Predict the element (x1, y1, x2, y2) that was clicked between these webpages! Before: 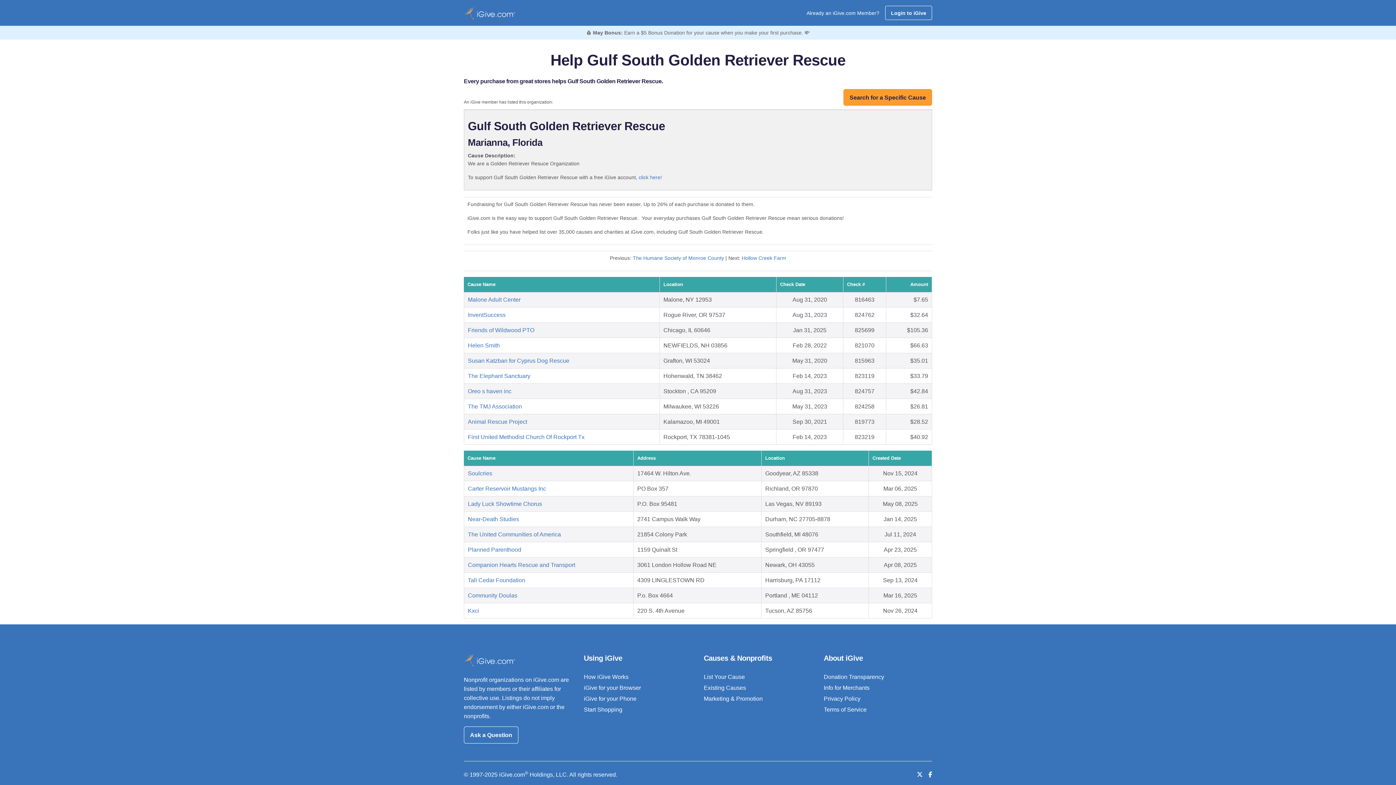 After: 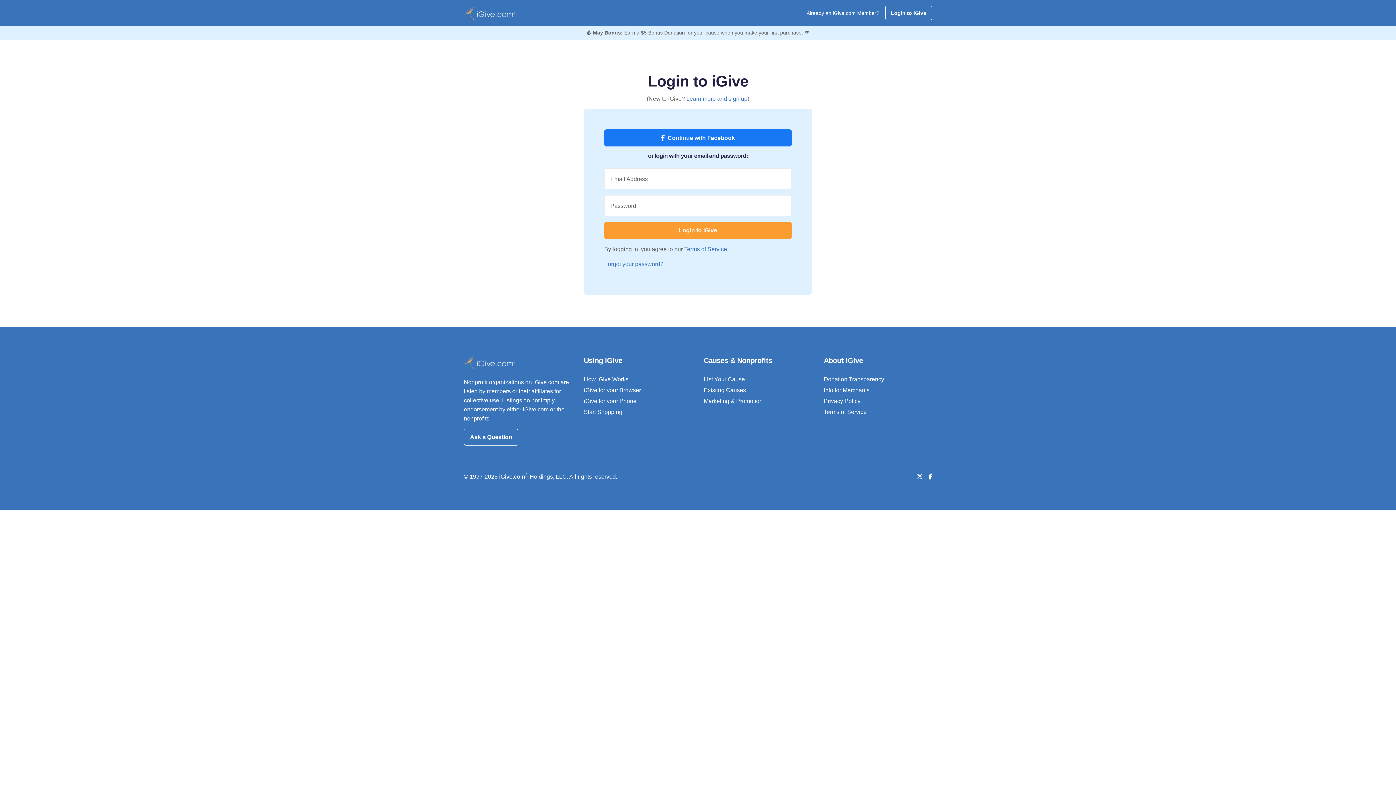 Action: label: Marketing & Promotion bbox: (704, 696, 762, 702)